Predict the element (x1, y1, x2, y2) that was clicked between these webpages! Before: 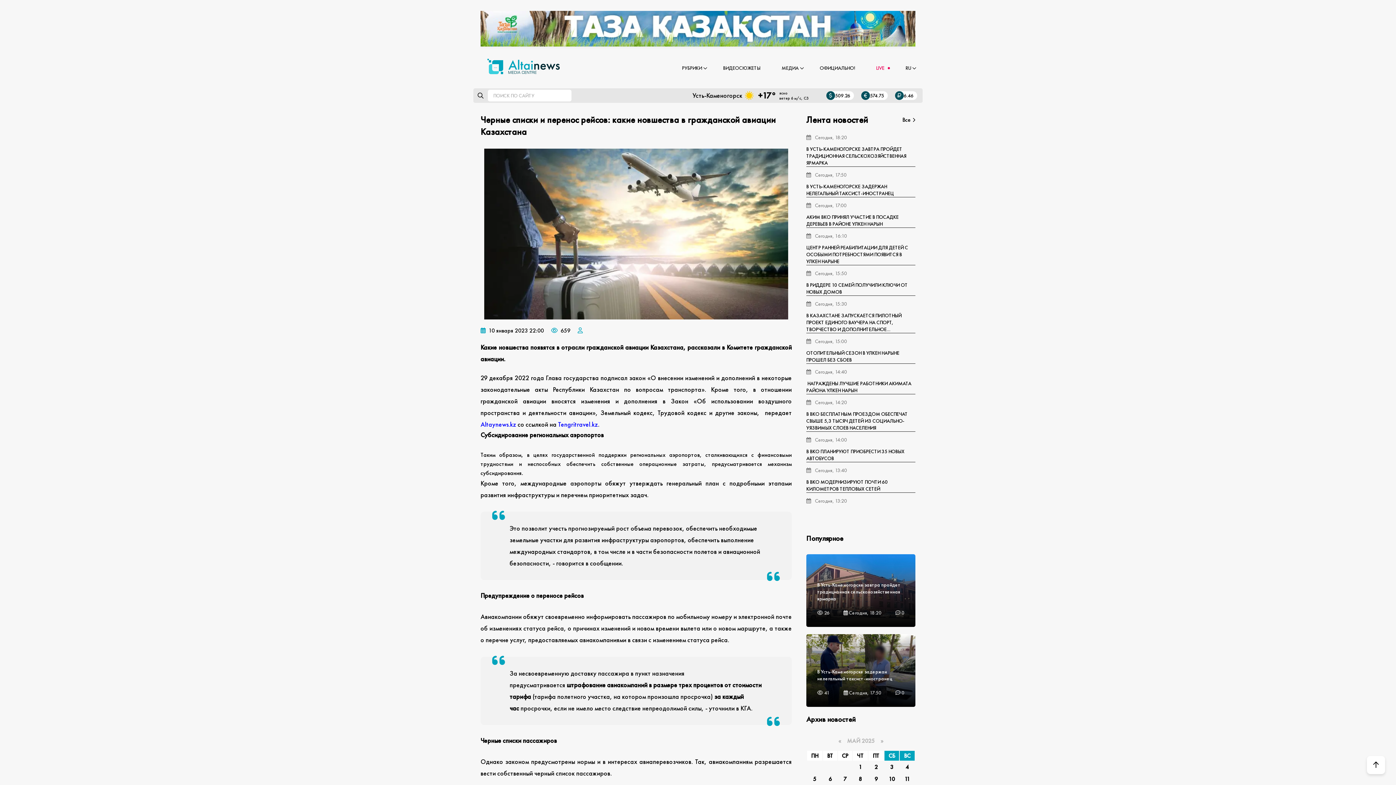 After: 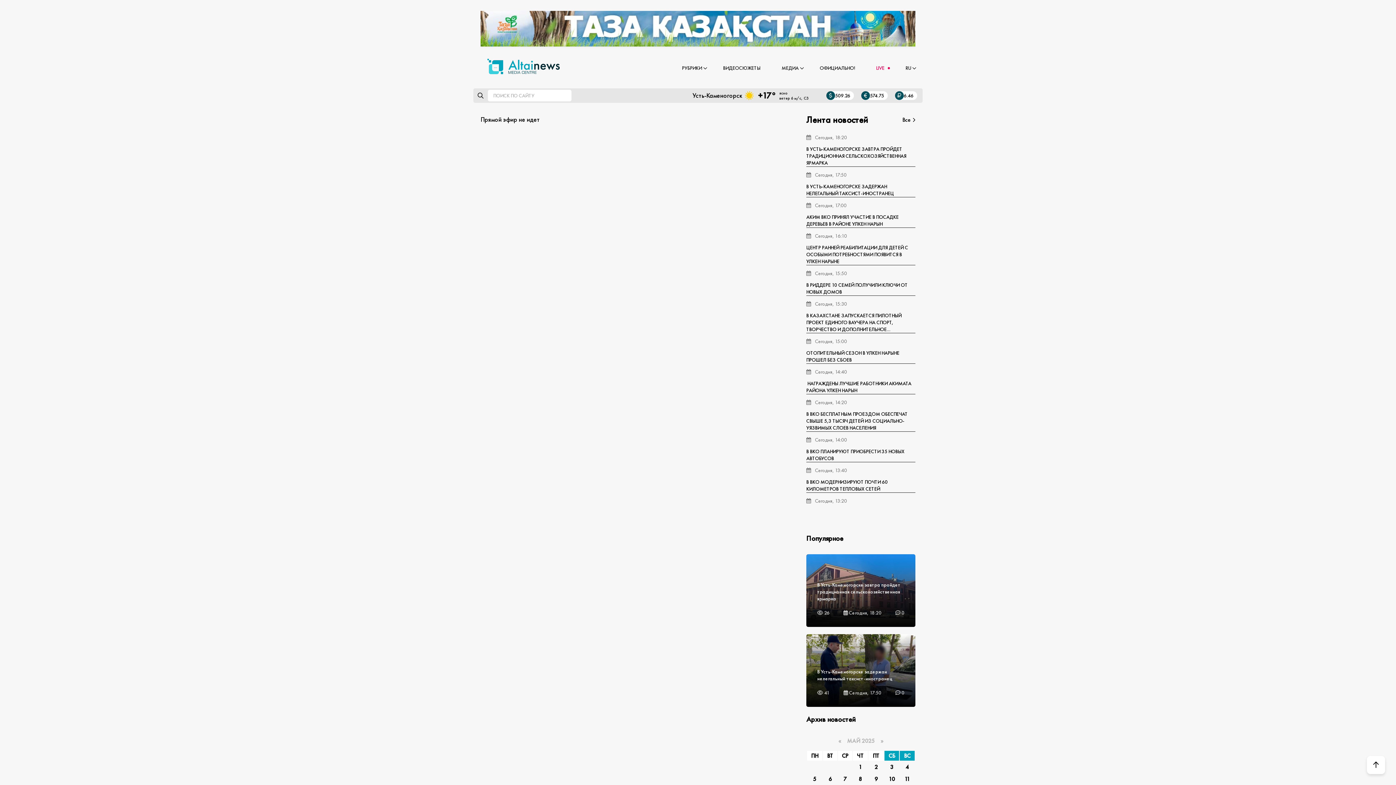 Action: label: LIVE bbox: (876, 64, 884, 73)